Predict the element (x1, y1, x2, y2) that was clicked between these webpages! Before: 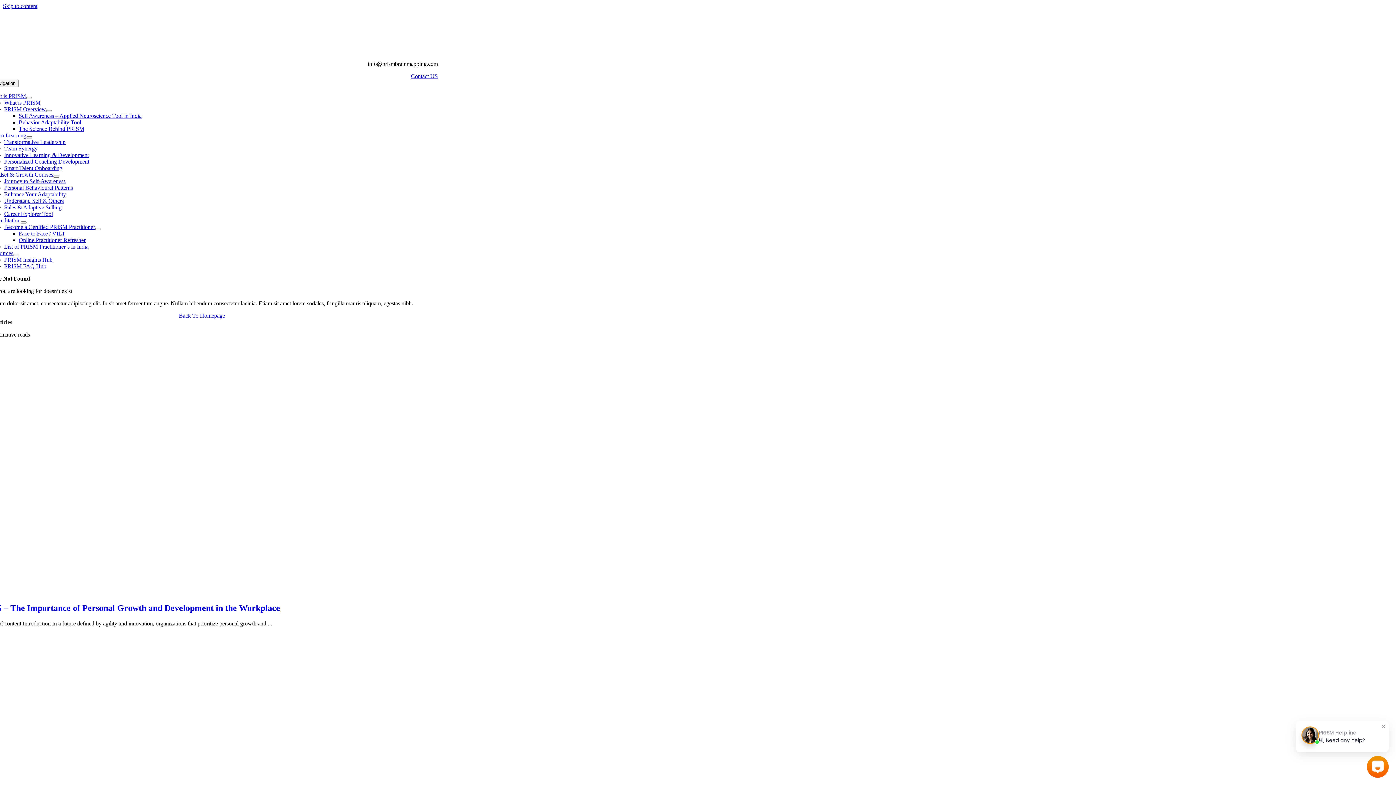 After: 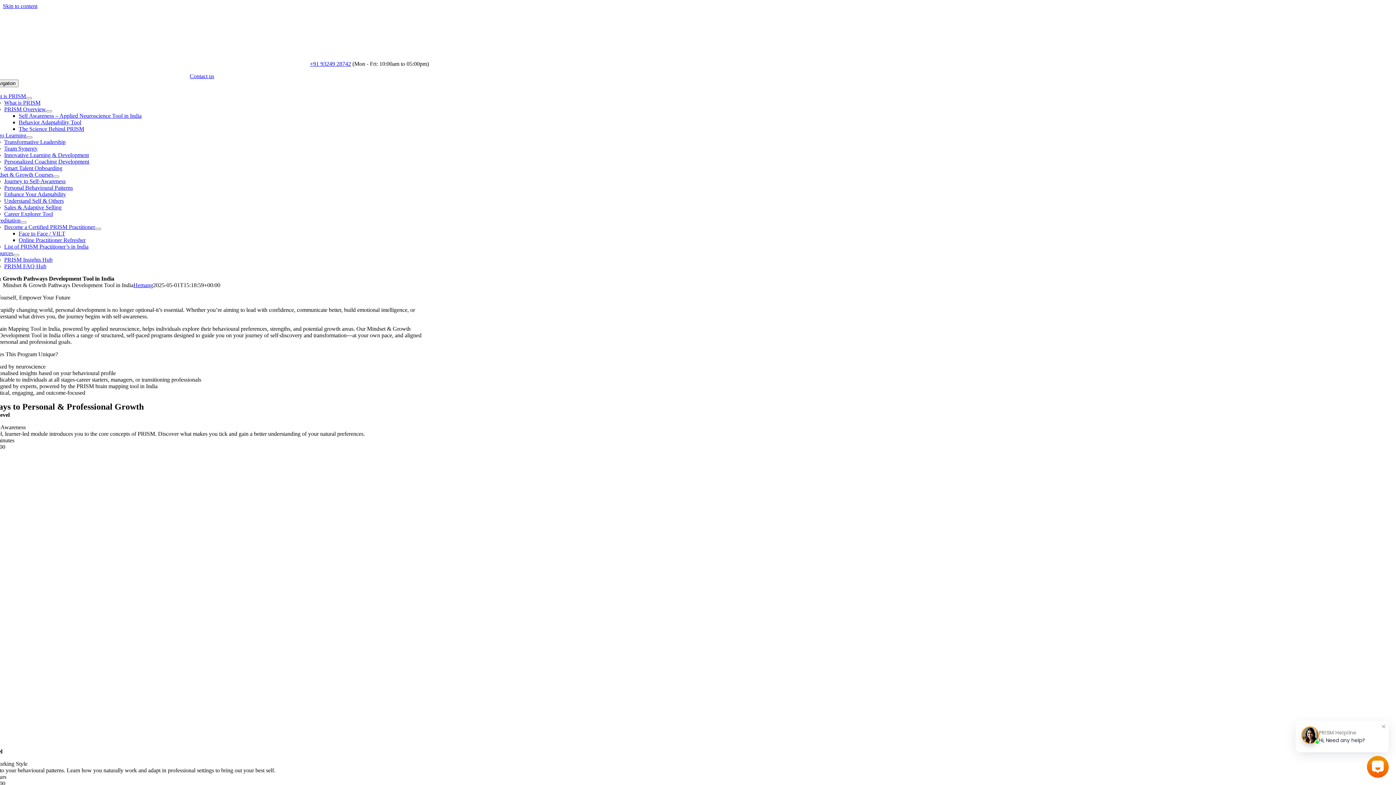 Action: bbox: (-10, 171, 53, 177) label: Mindset & Growth Courses